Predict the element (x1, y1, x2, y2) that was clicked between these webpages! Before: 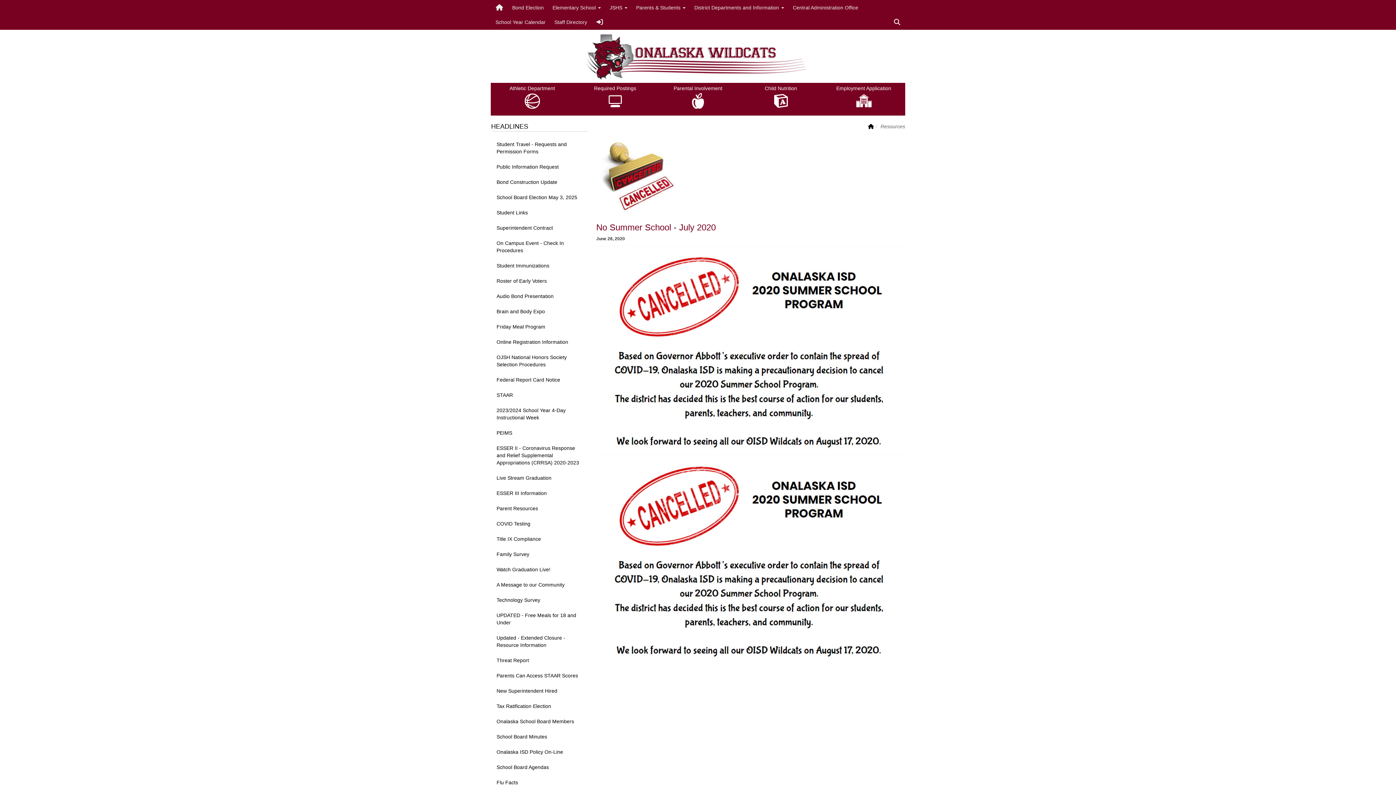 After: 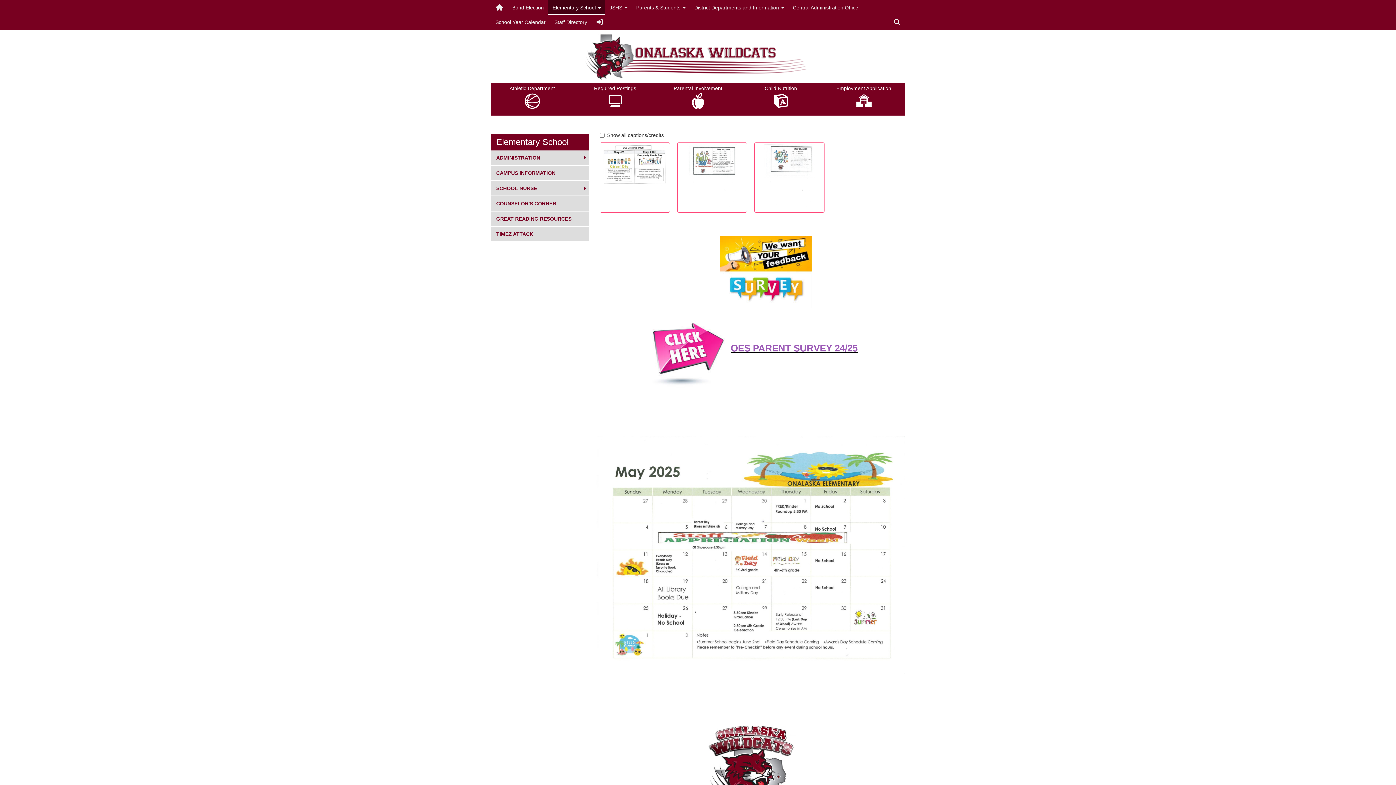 Action: label: Elementary School  bbox: (548, 0, 605, 14)